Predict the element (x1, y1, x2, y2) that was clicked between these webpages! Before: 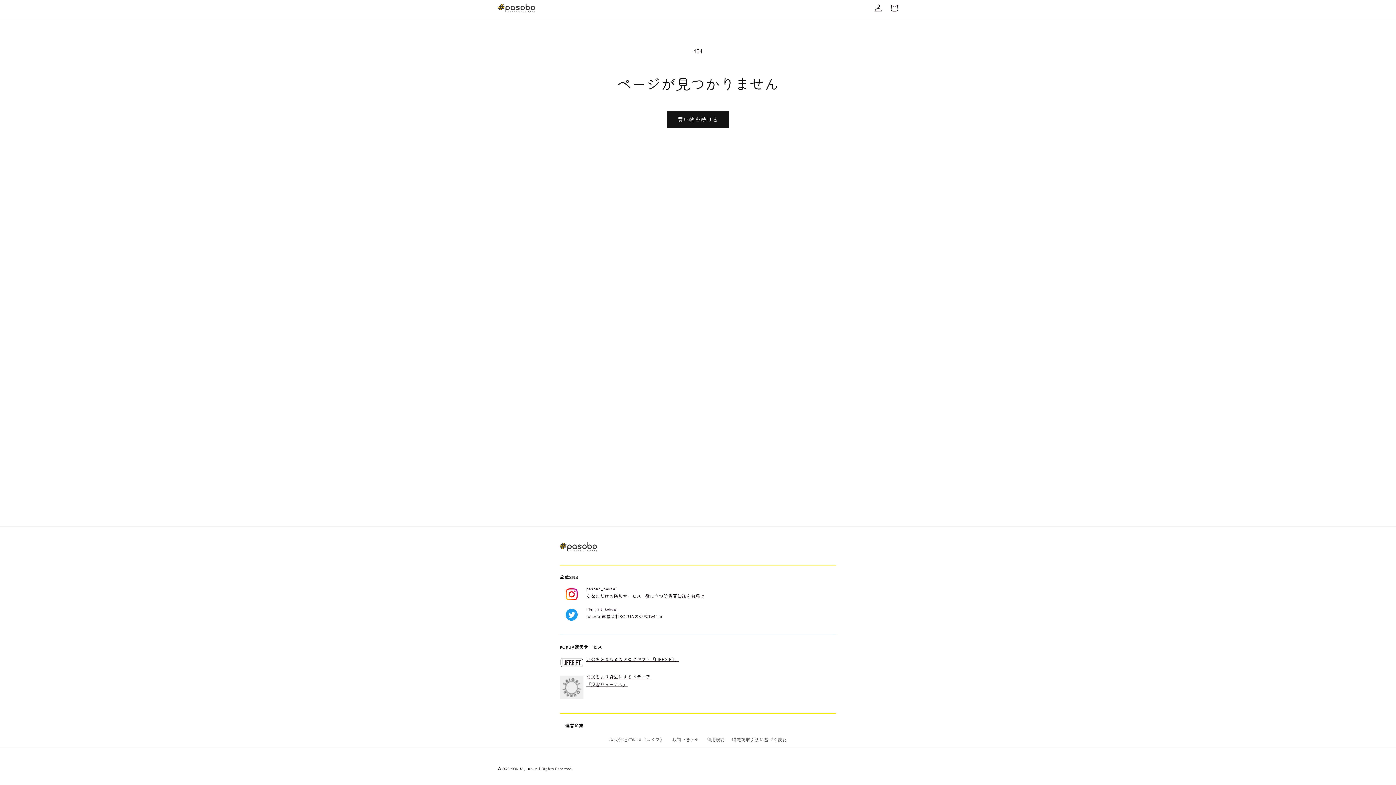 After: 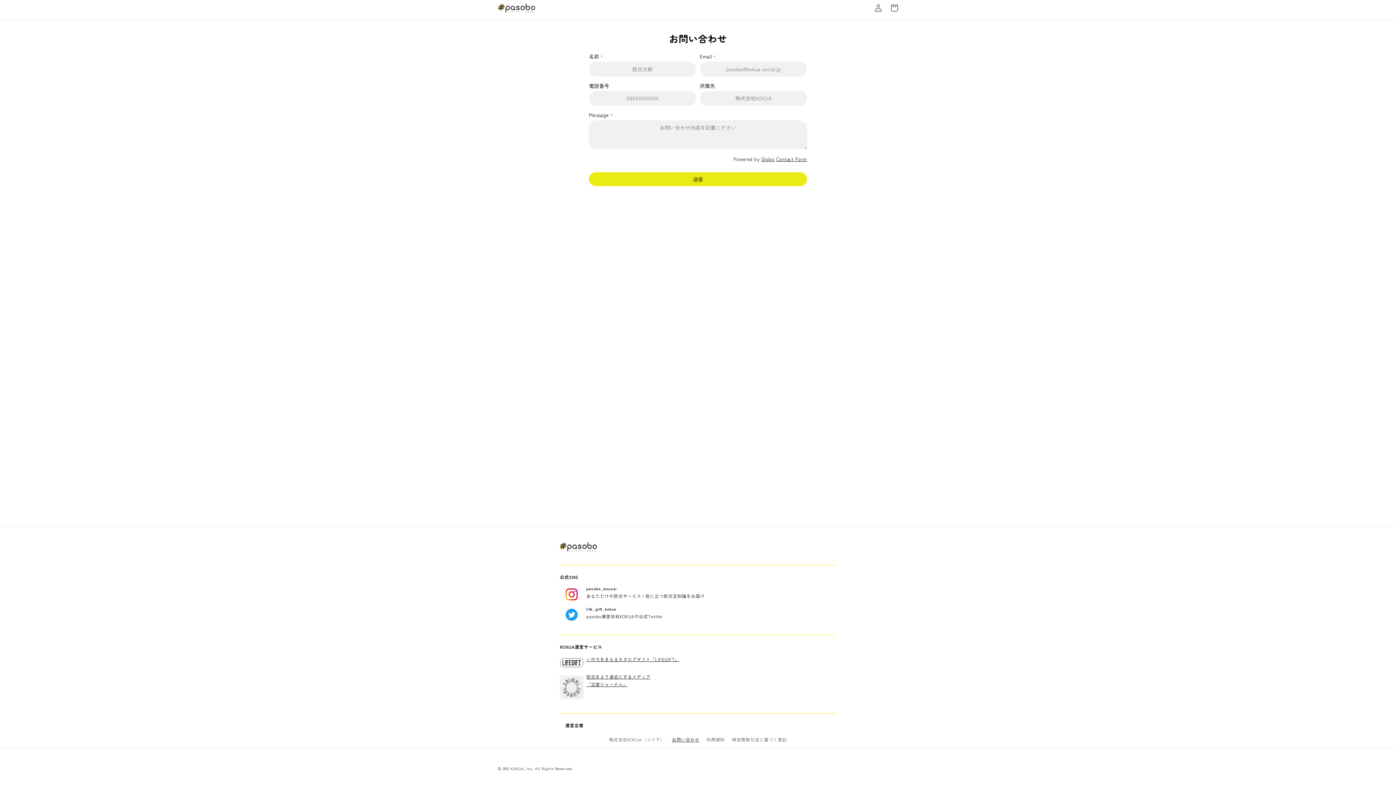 Action: label: お問い合わせ bbox: (672, 734, 699, 745)